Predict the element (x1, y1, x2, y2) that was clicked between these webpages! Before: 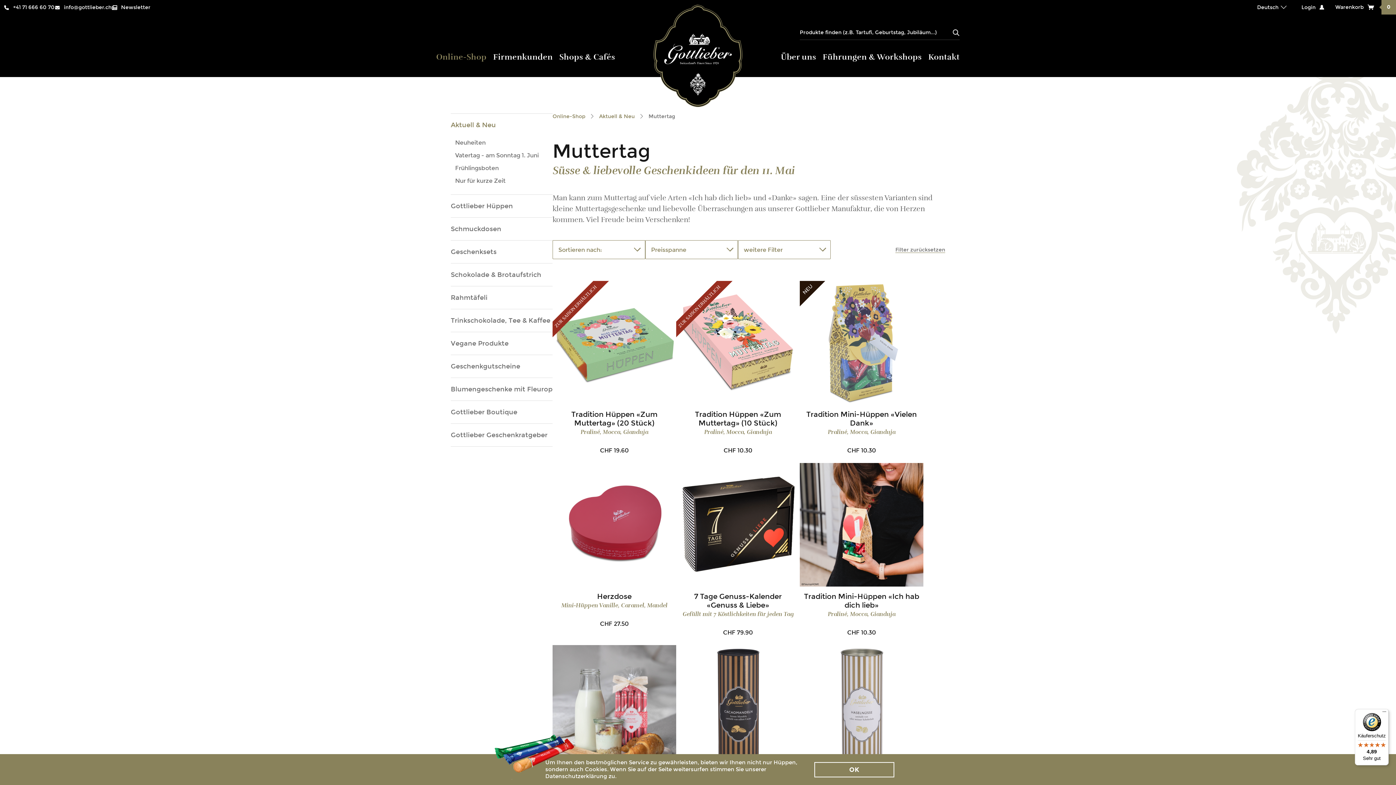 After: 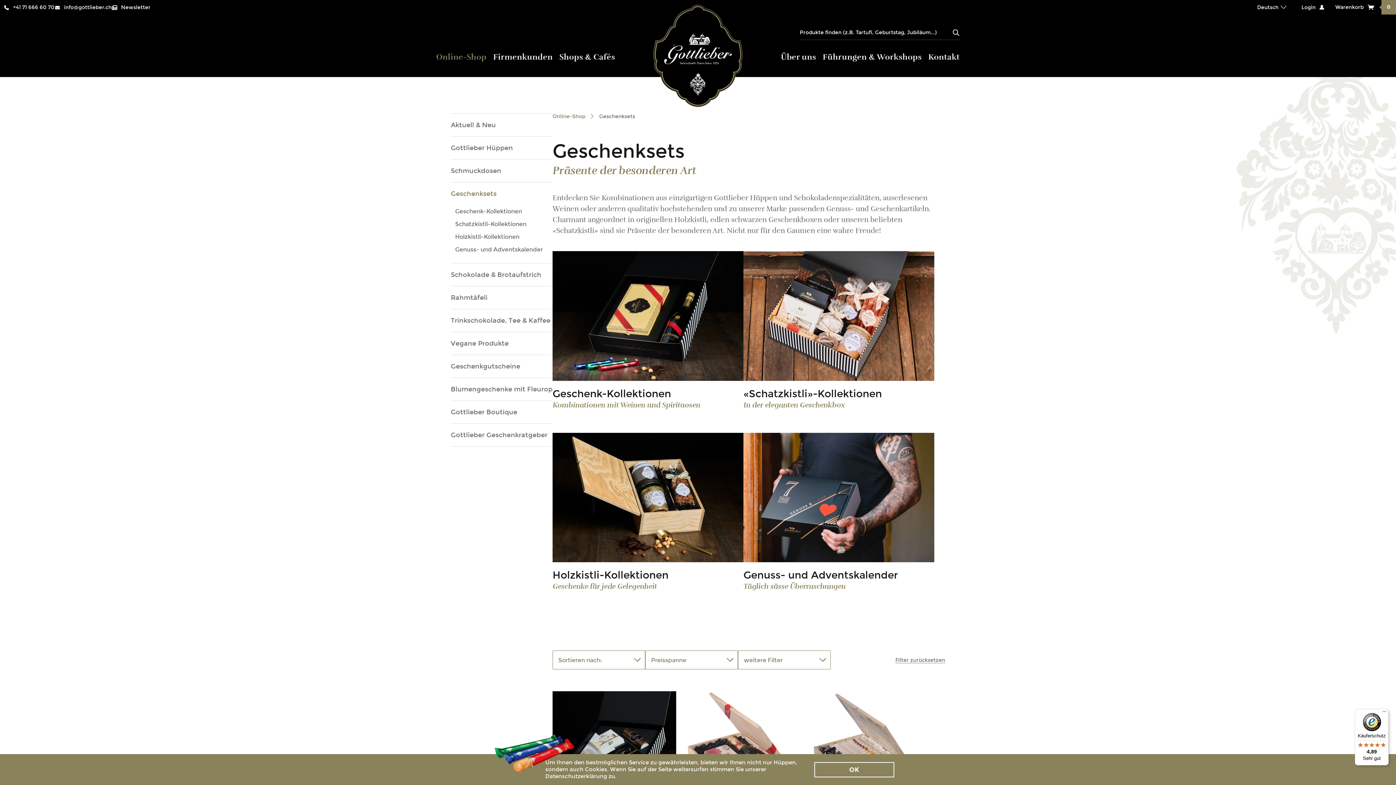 Action: bbox: (450, 240, 552, 263) label: Geschenksets